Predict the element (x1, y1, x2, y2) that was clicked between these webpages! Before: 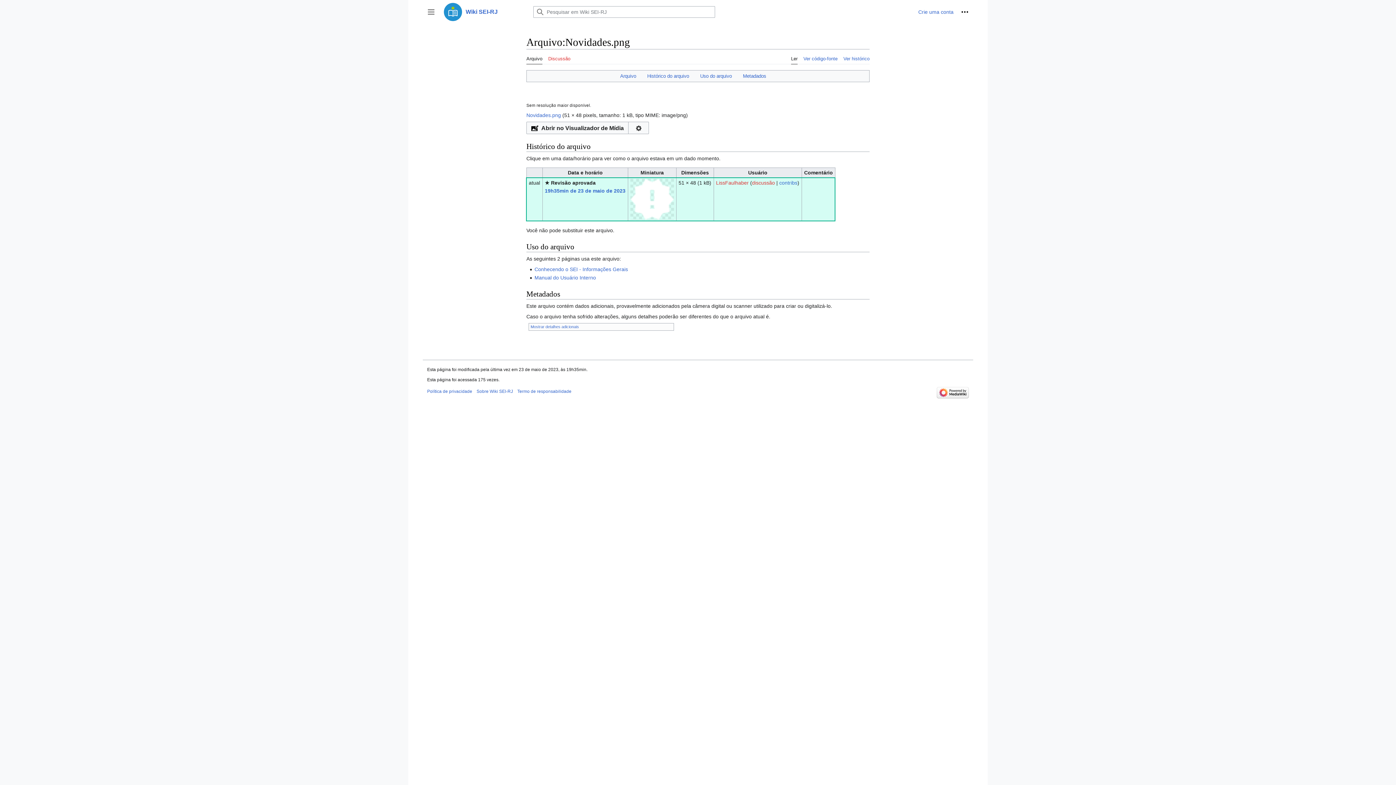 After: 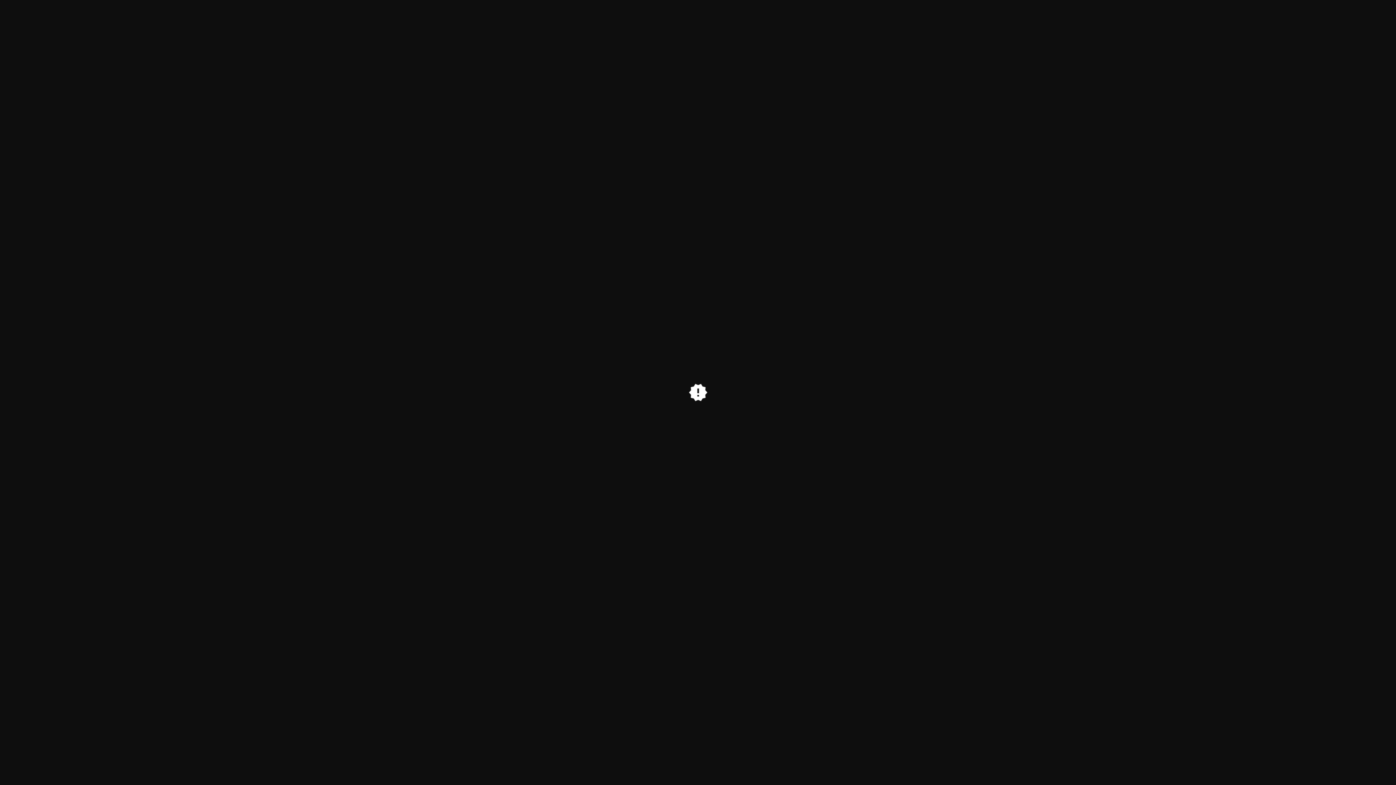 Action: bbox: (526, 112, 561, 118) label: Novidades.png